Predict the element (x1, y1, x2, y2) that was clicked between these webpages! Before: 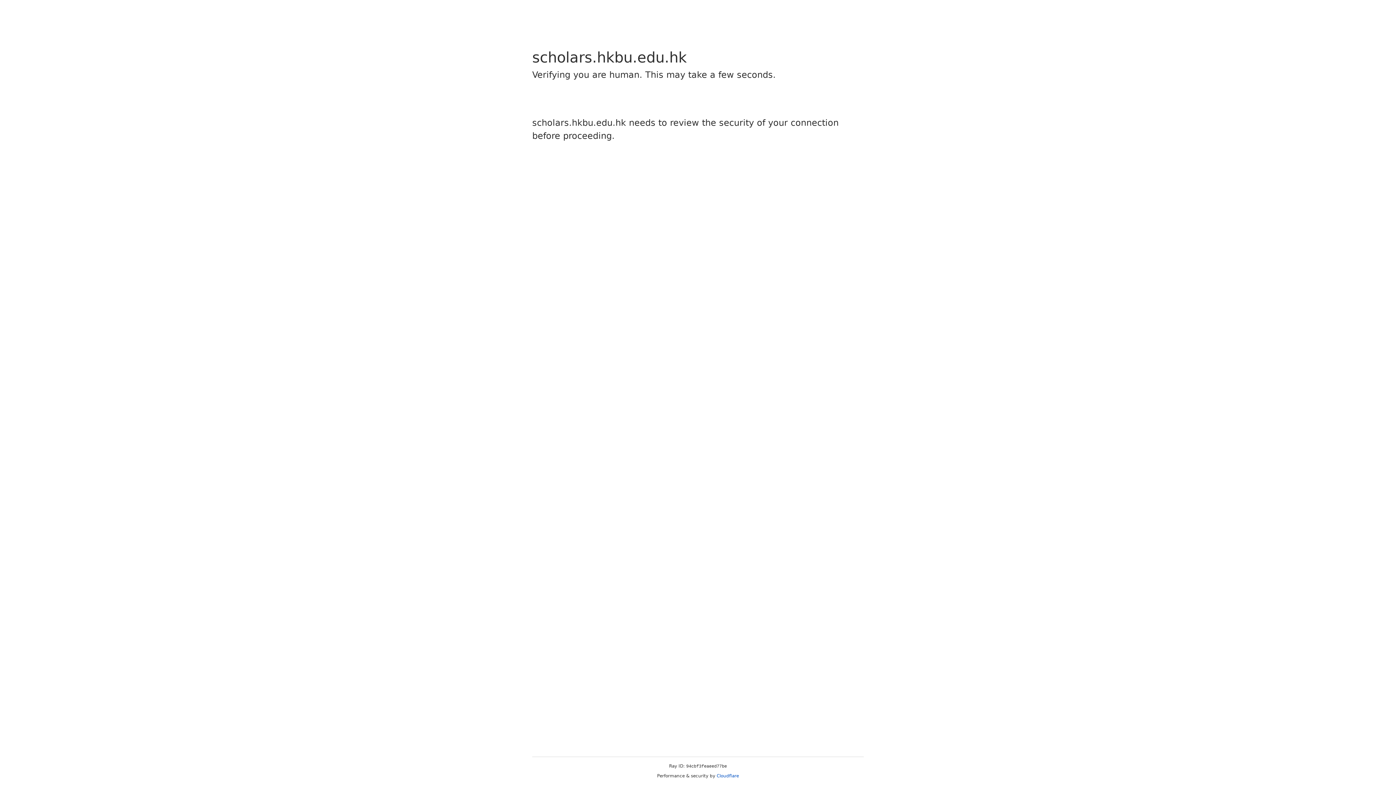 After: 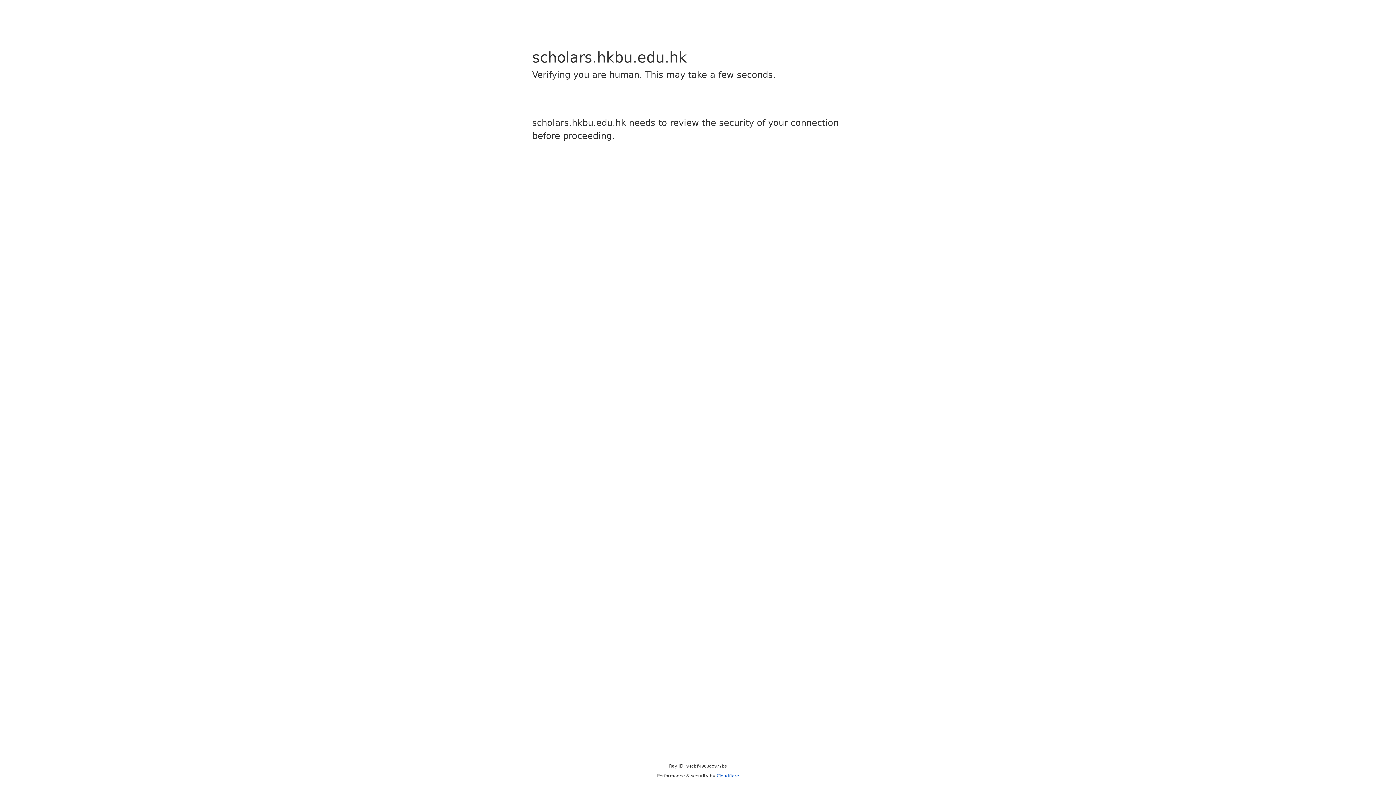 Action: label: Cloudflare bbox: (716, 773, 739, 778)